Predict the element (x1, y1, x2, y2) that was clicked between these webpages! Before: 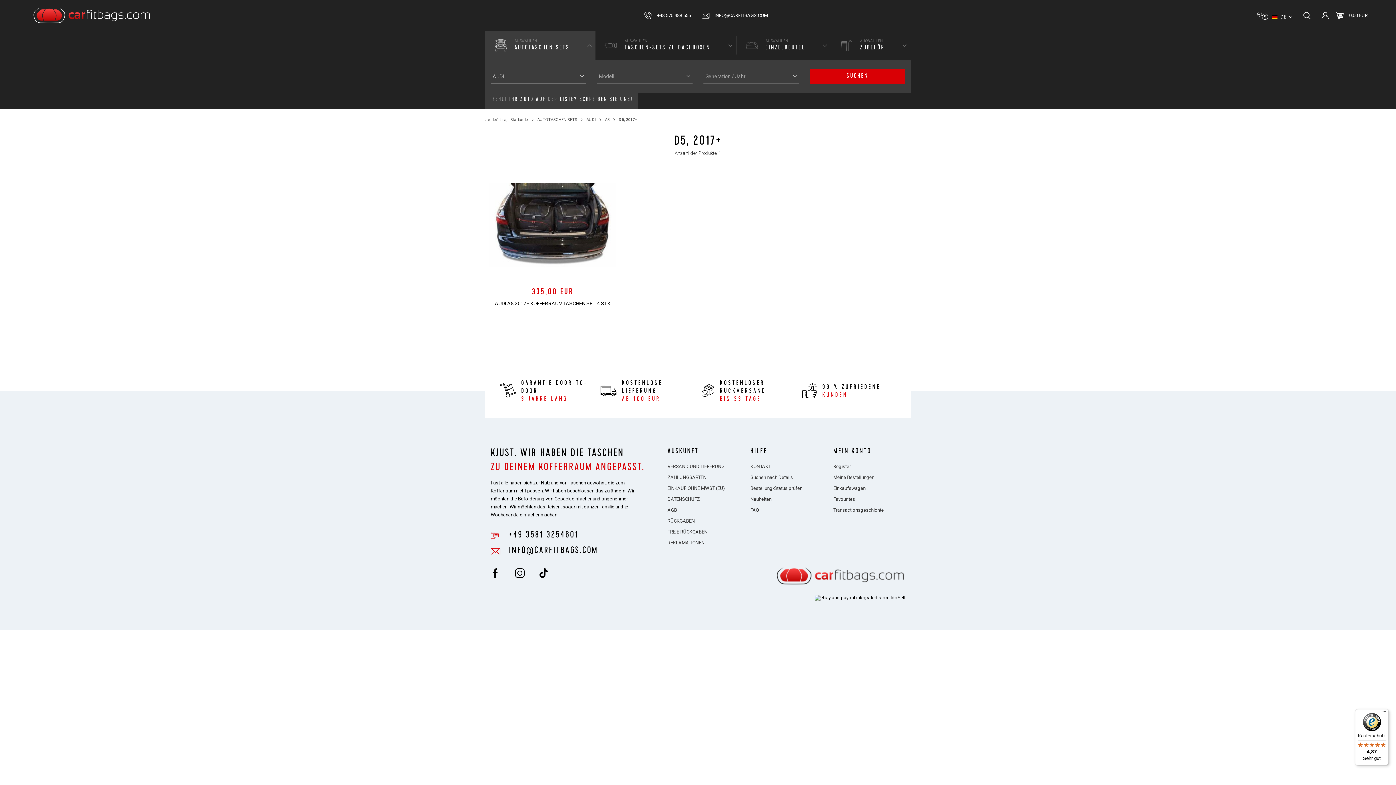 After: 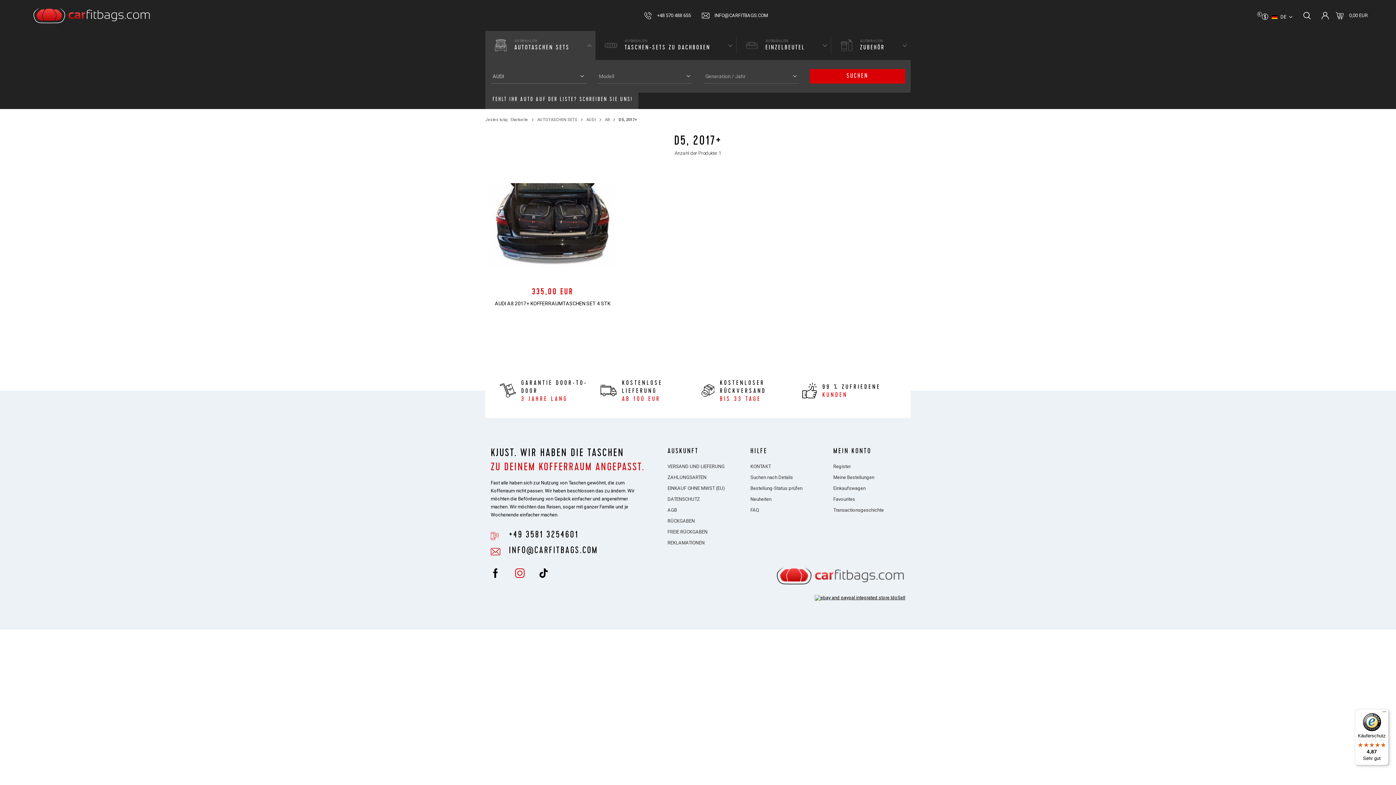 Action: bbox: (515, 570, 525, 579)